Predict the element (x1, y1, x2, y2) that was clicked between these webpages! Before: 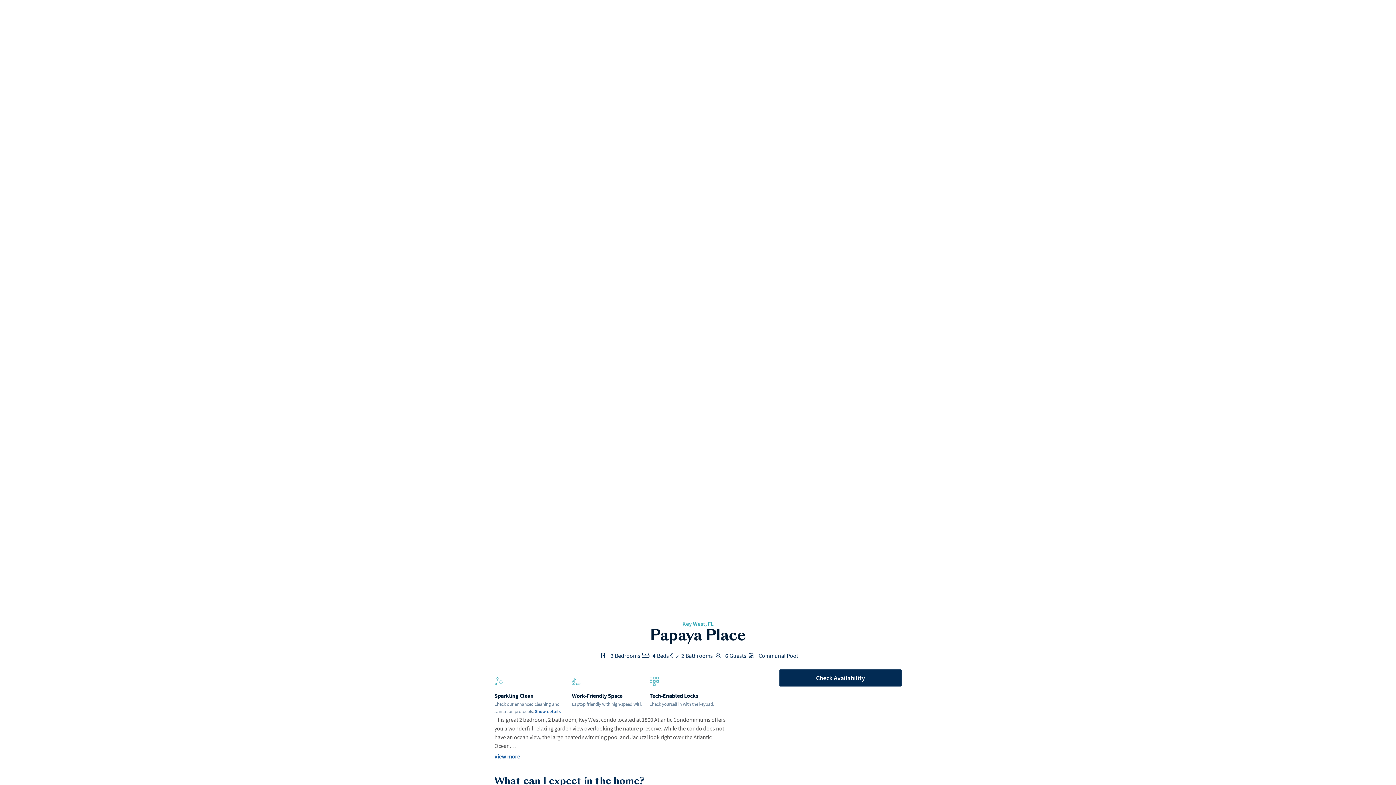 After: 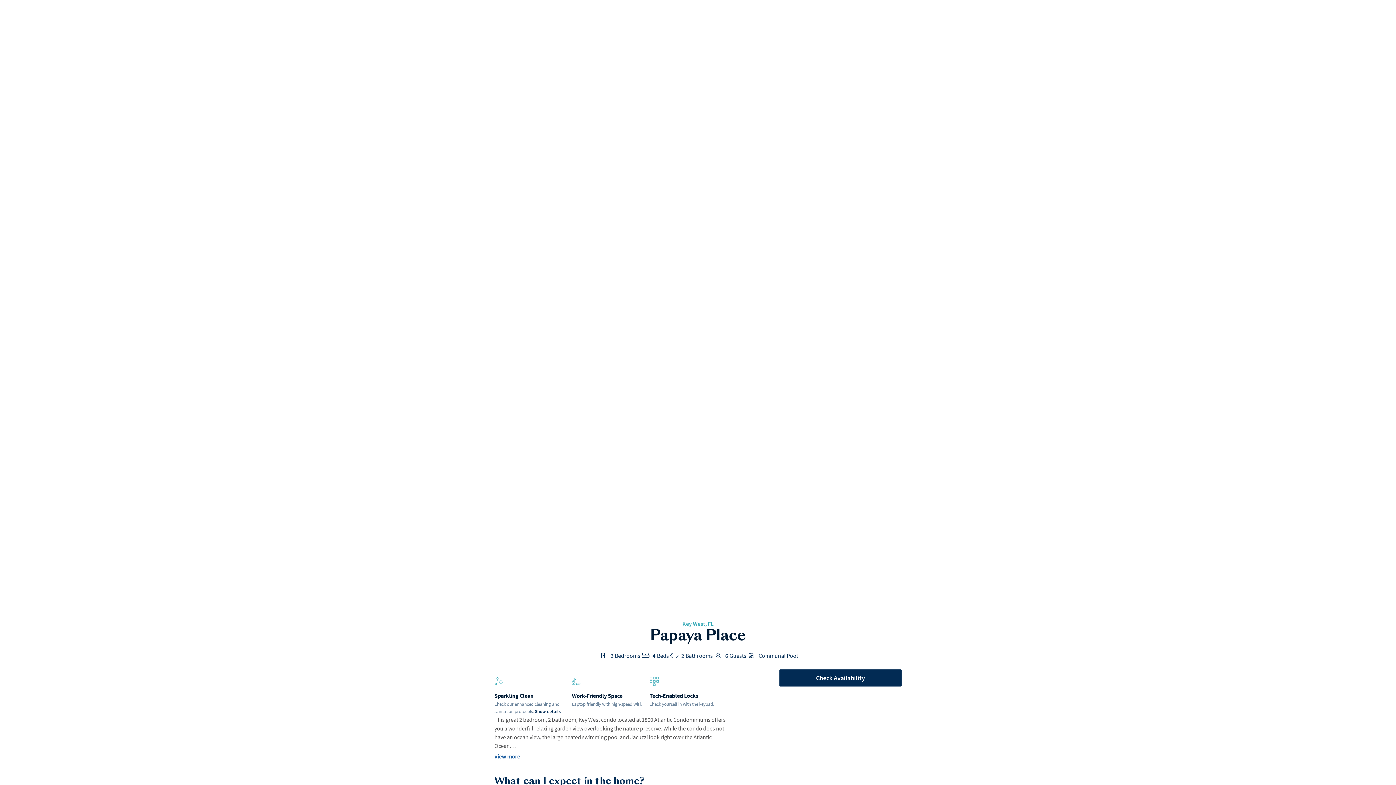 Action: label: Show details bbox: (534, 708, 560, 714)